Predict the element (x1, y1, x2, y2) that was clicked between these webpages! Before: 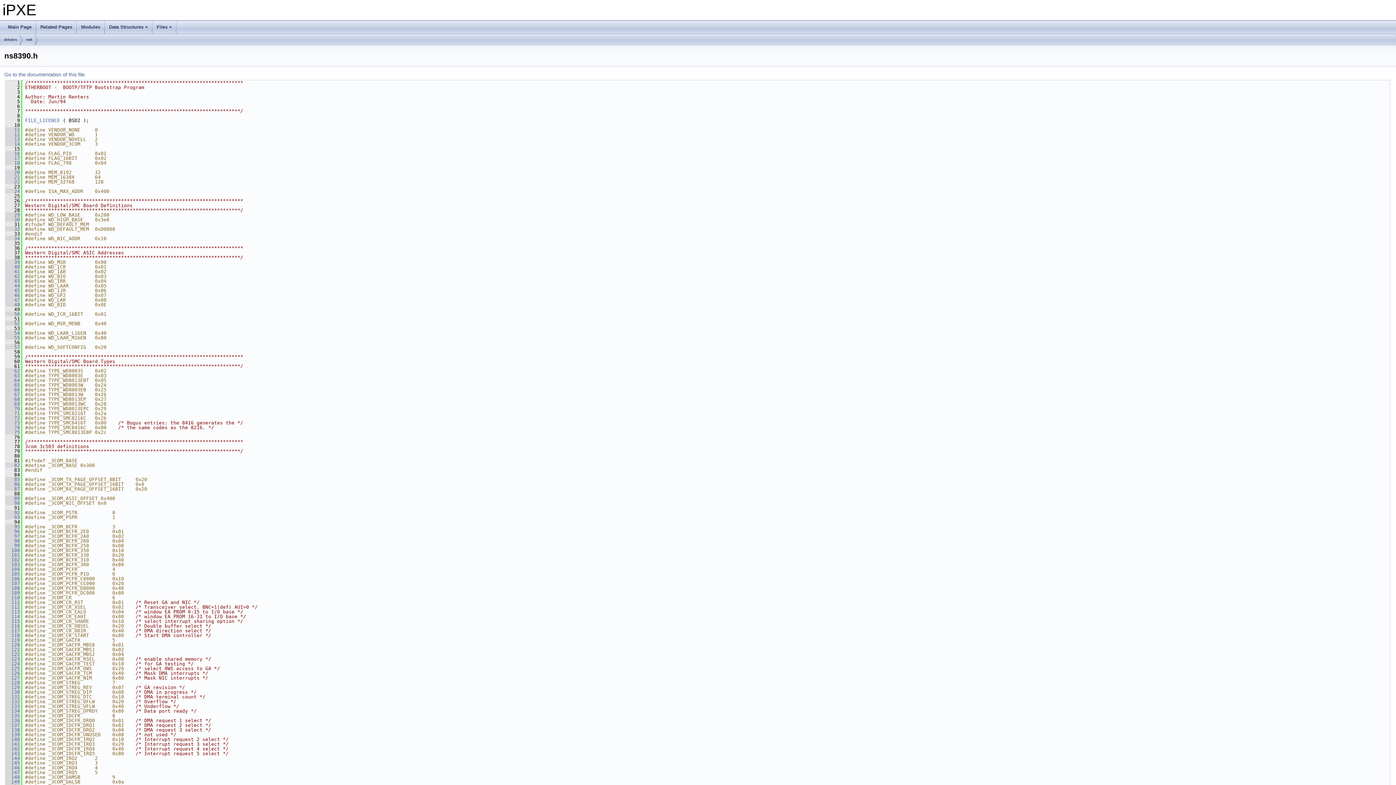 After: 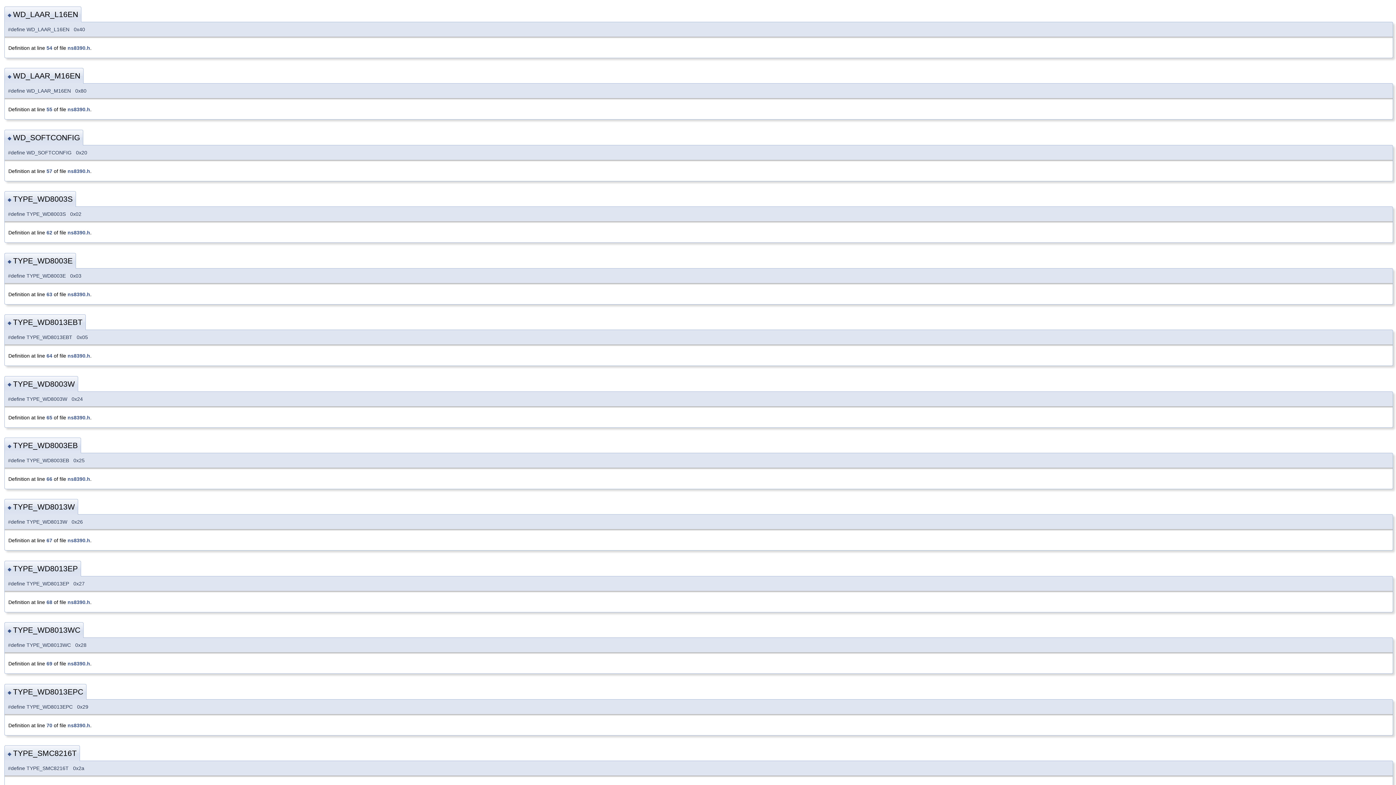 Action: bbox: (5, 330, 20, 336) label:    54